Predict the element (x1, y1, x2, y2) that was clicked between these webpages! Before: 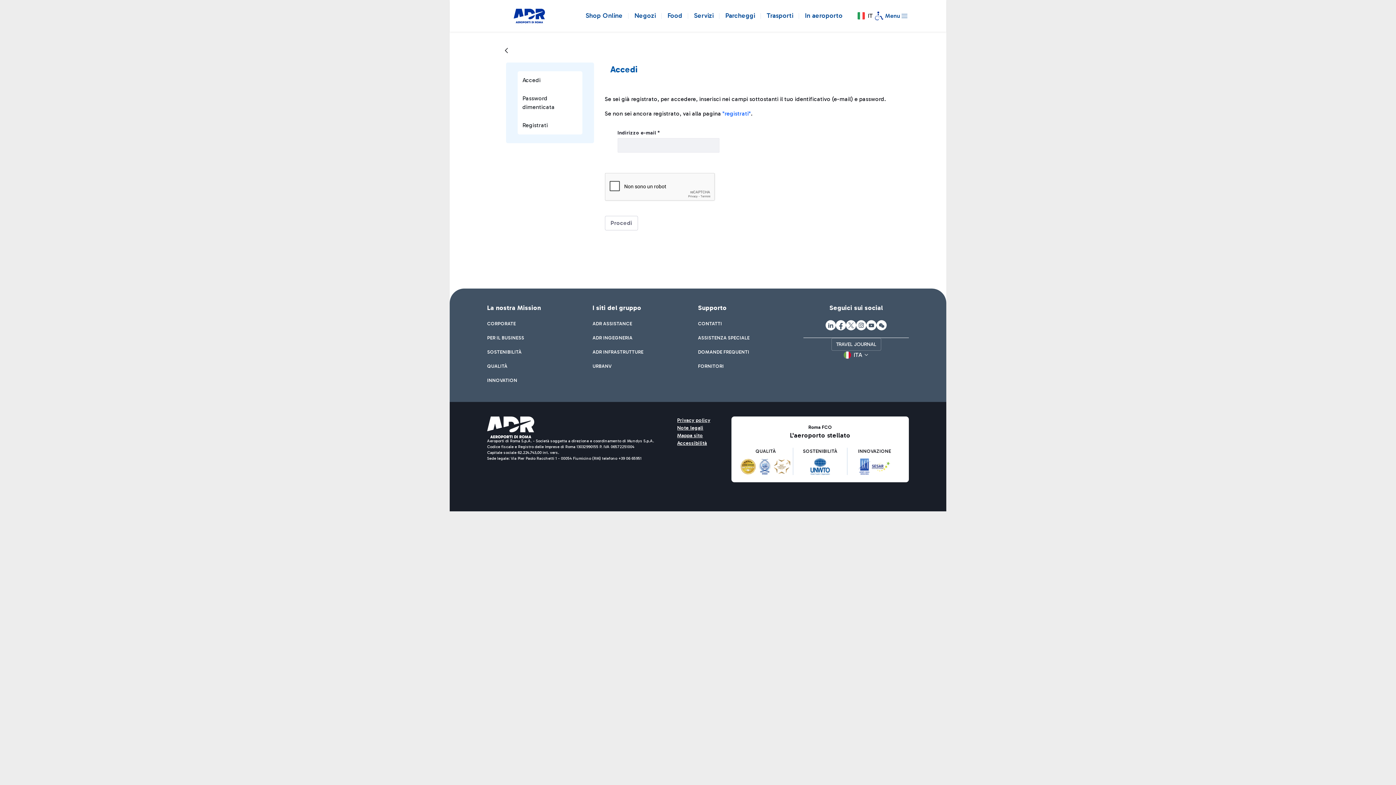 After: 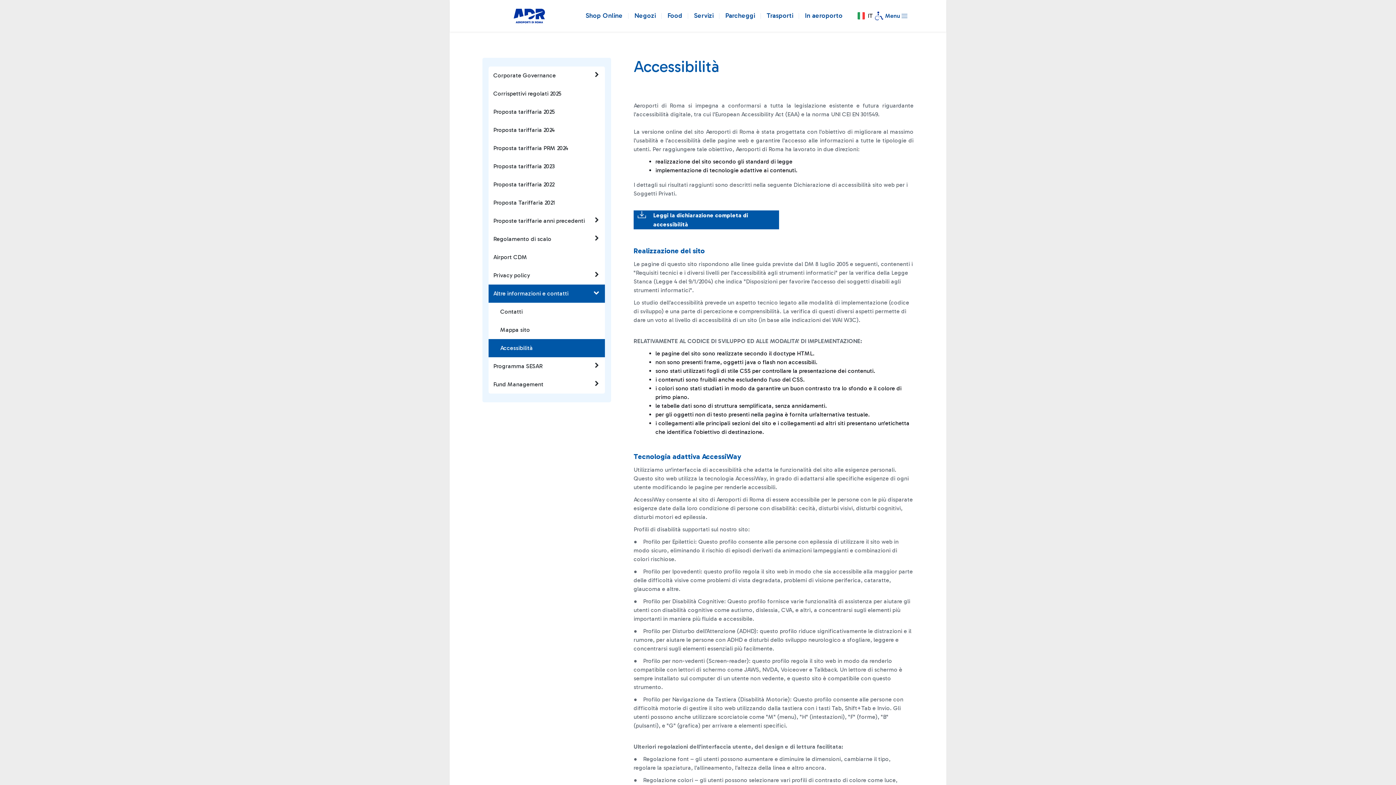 Action: bbox: (677, 439, 707, 447) label: Accessibilità